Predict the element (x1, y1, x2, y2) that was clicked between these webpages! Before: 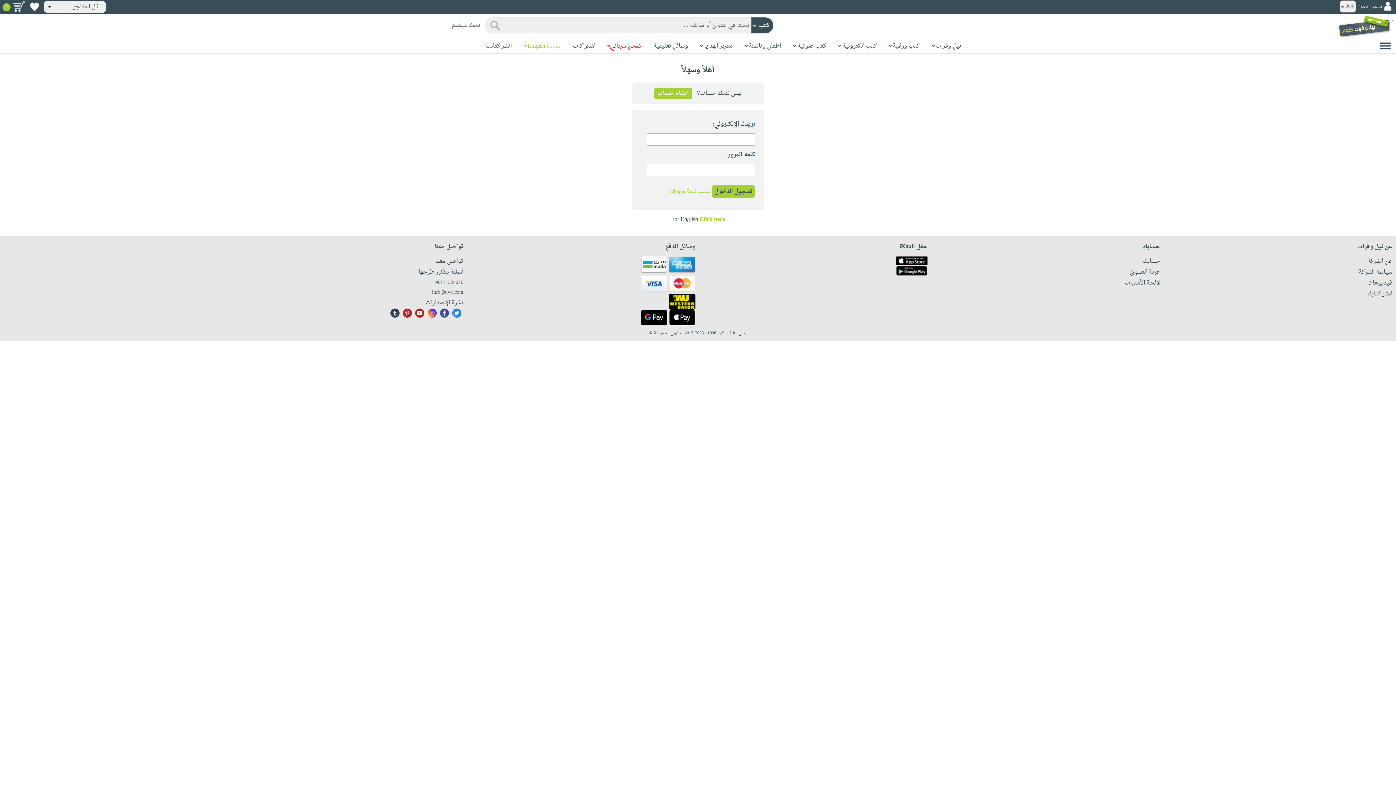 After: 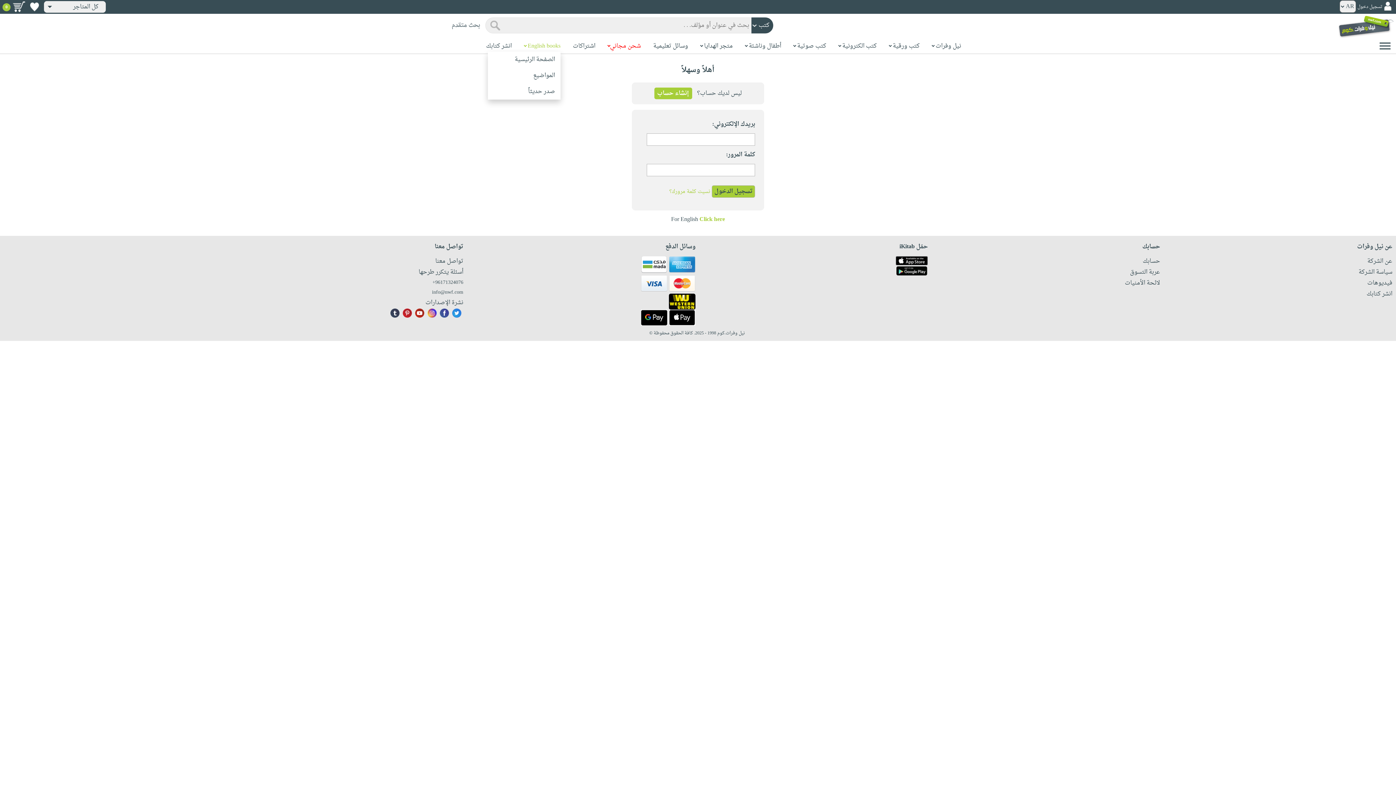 Action: bbox: (527, 41, 560, 51) label: English books